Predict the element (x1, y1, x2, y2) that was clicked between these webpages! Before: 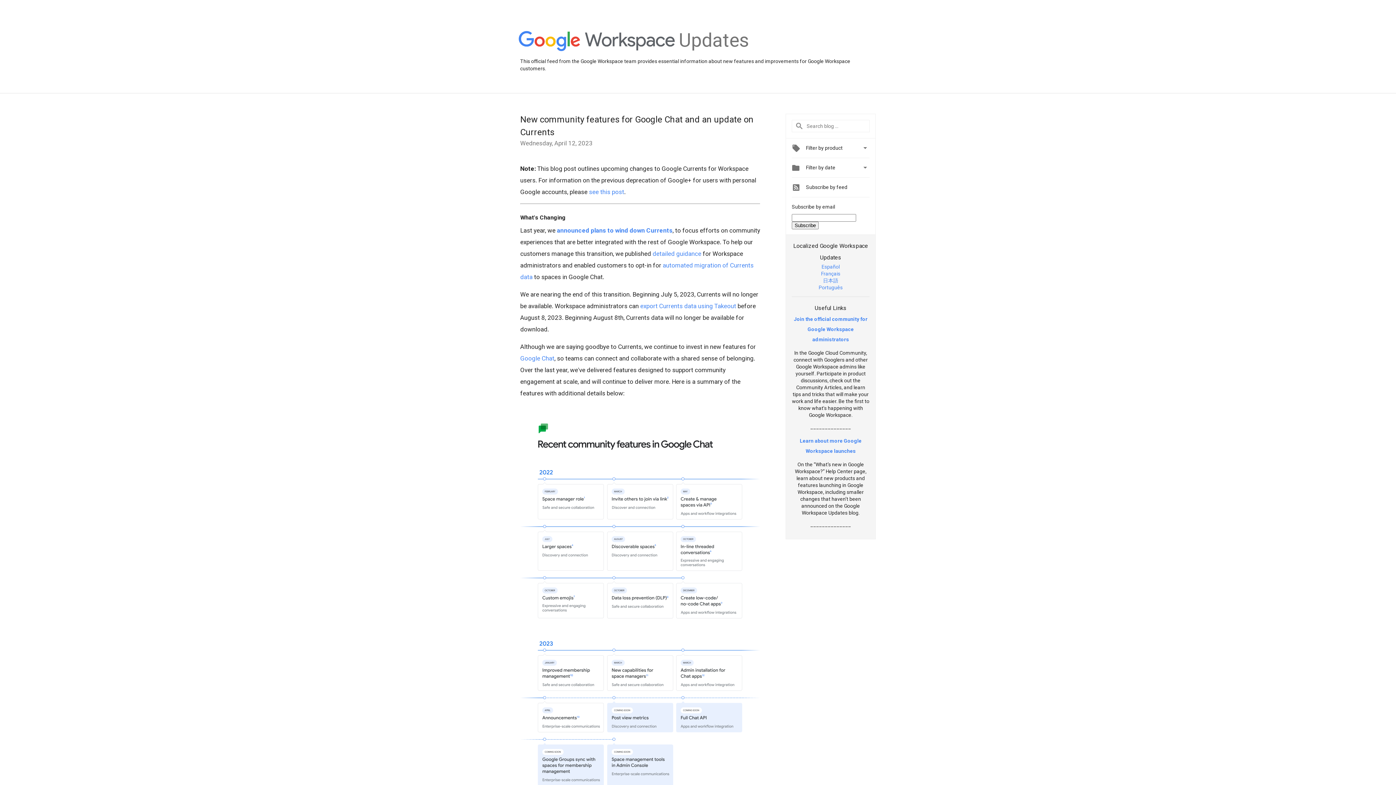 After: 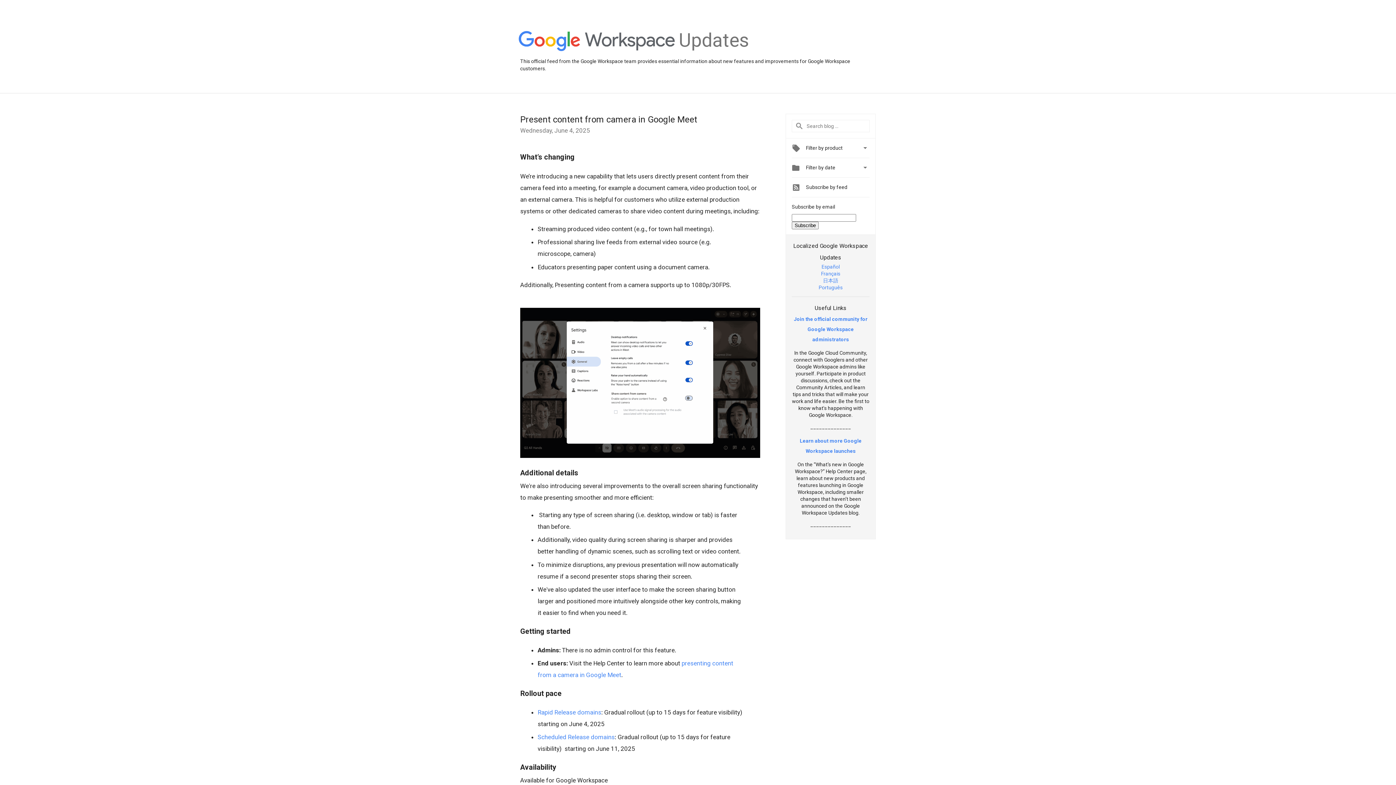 Action: label: Updates bbox: (679, 48, 749, 54)